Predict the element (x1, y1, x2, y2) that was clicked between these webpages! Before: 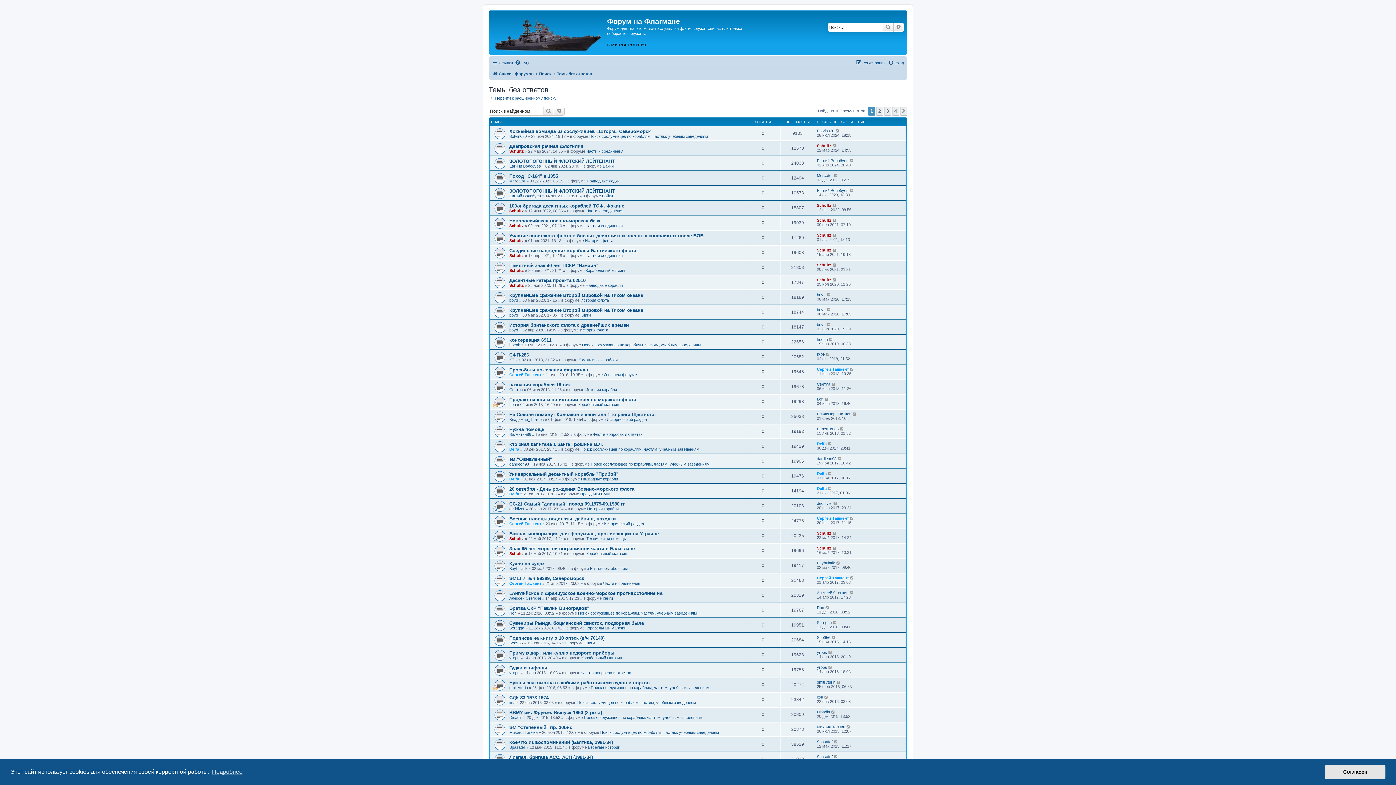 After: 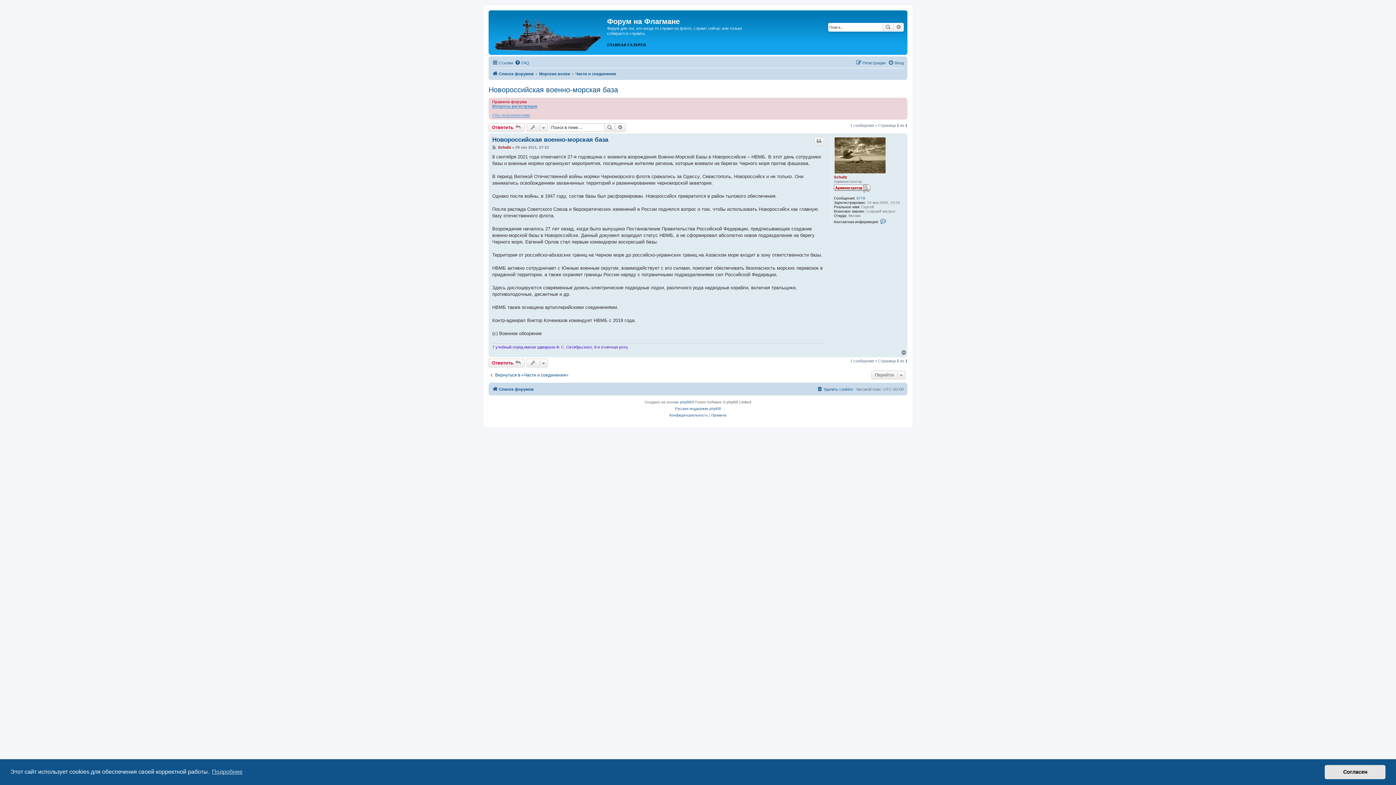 Action: label: Новороссийская военно-морская база bbox: (509, 218, 600, 223)